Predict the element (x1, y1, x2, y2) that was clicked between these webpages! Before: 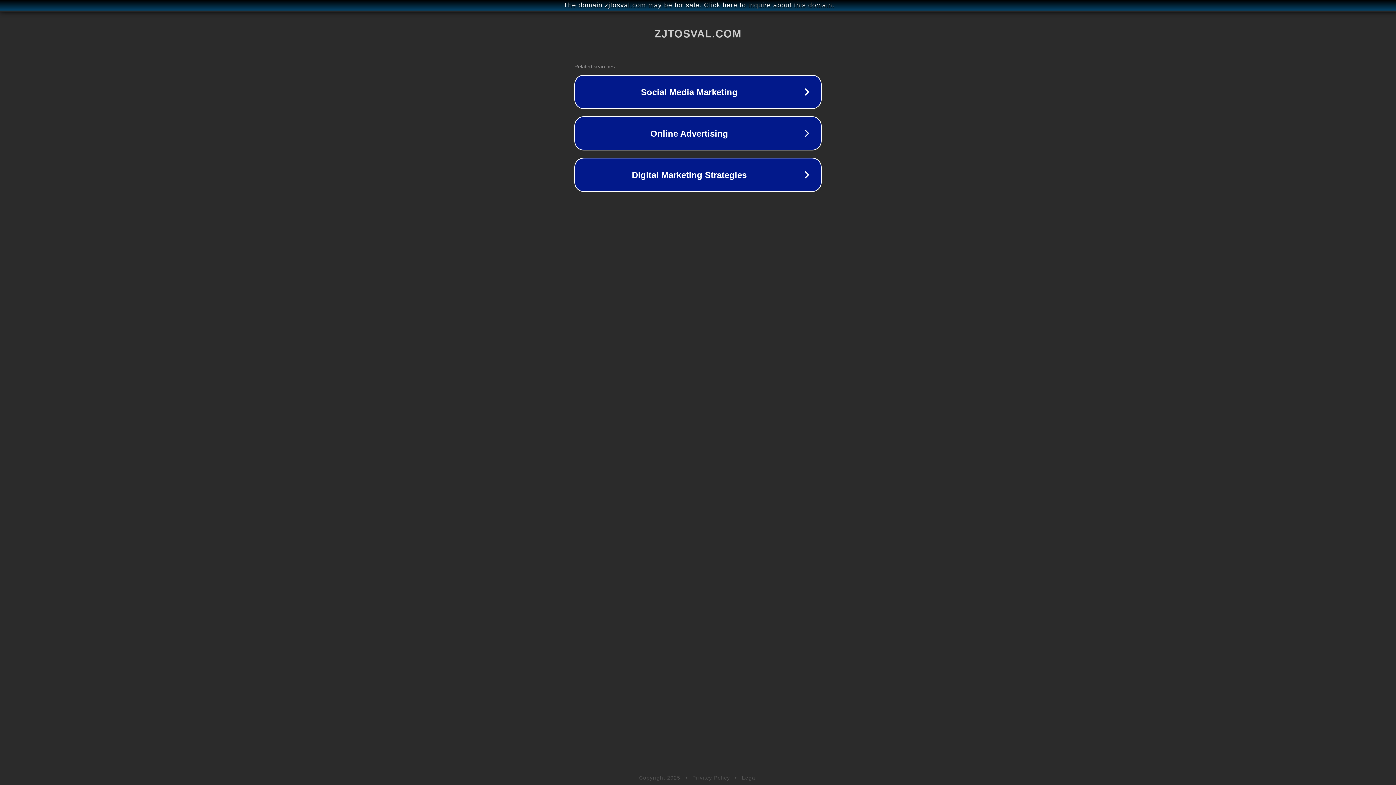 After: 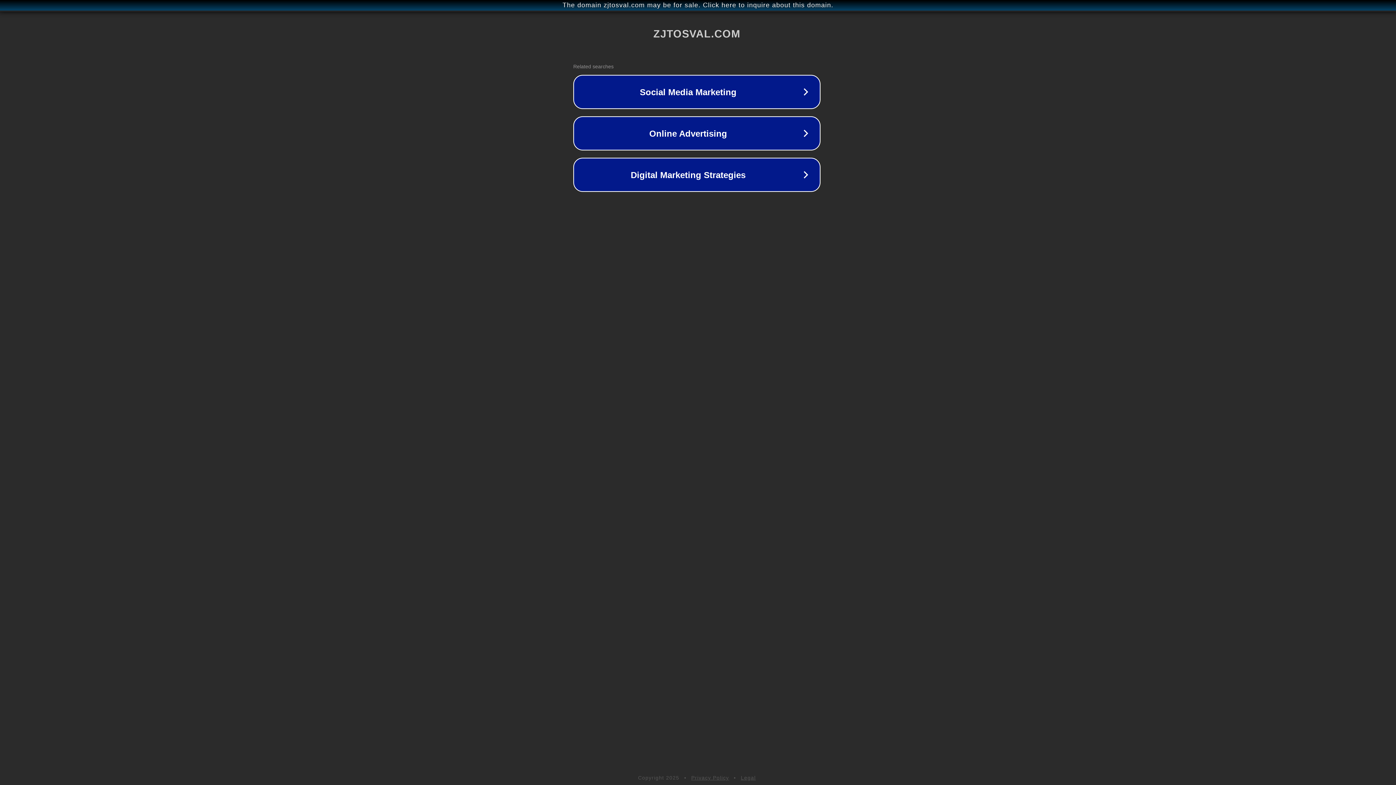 Action: label: The domain zjtosval.com may be for sale. Click here to inquire about this domain. bbox: (1, 1, 1397, 9)